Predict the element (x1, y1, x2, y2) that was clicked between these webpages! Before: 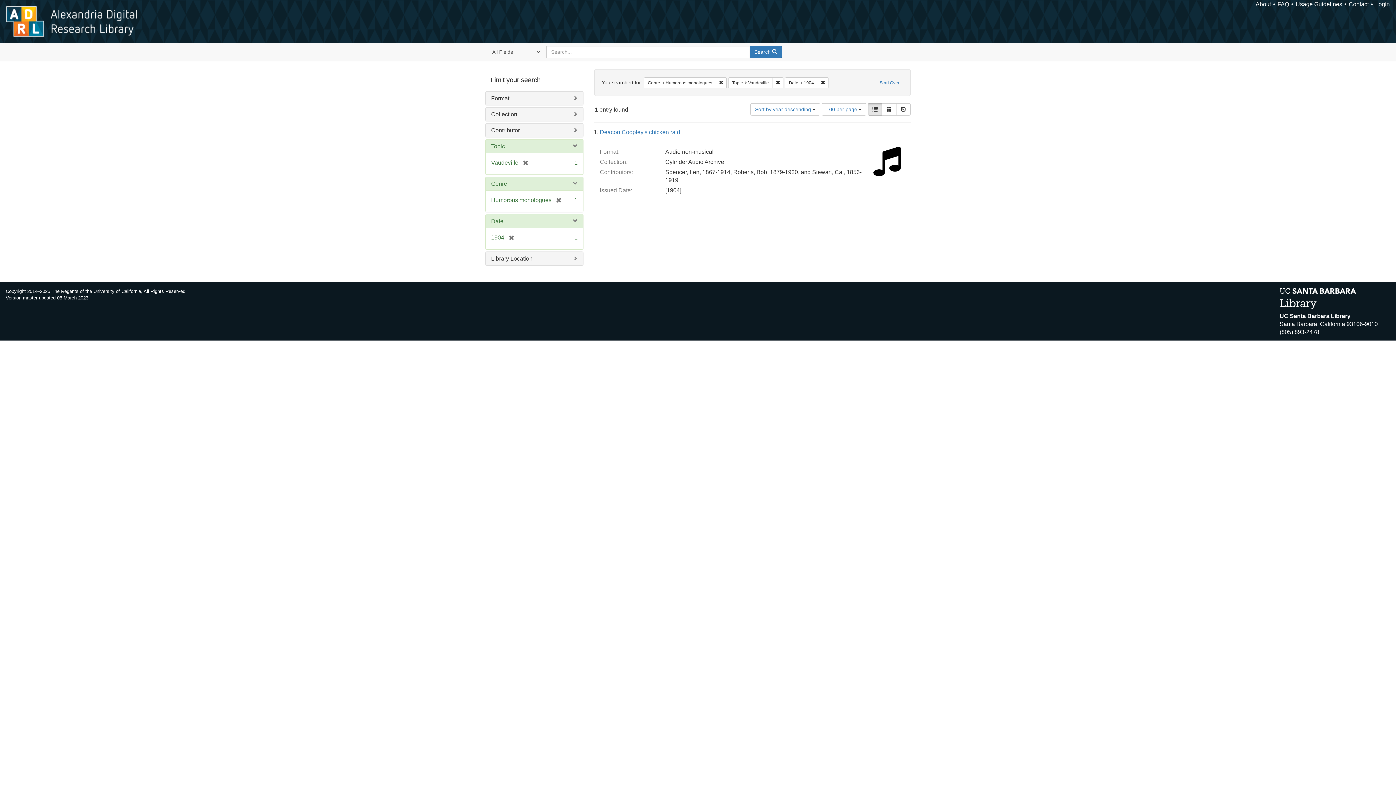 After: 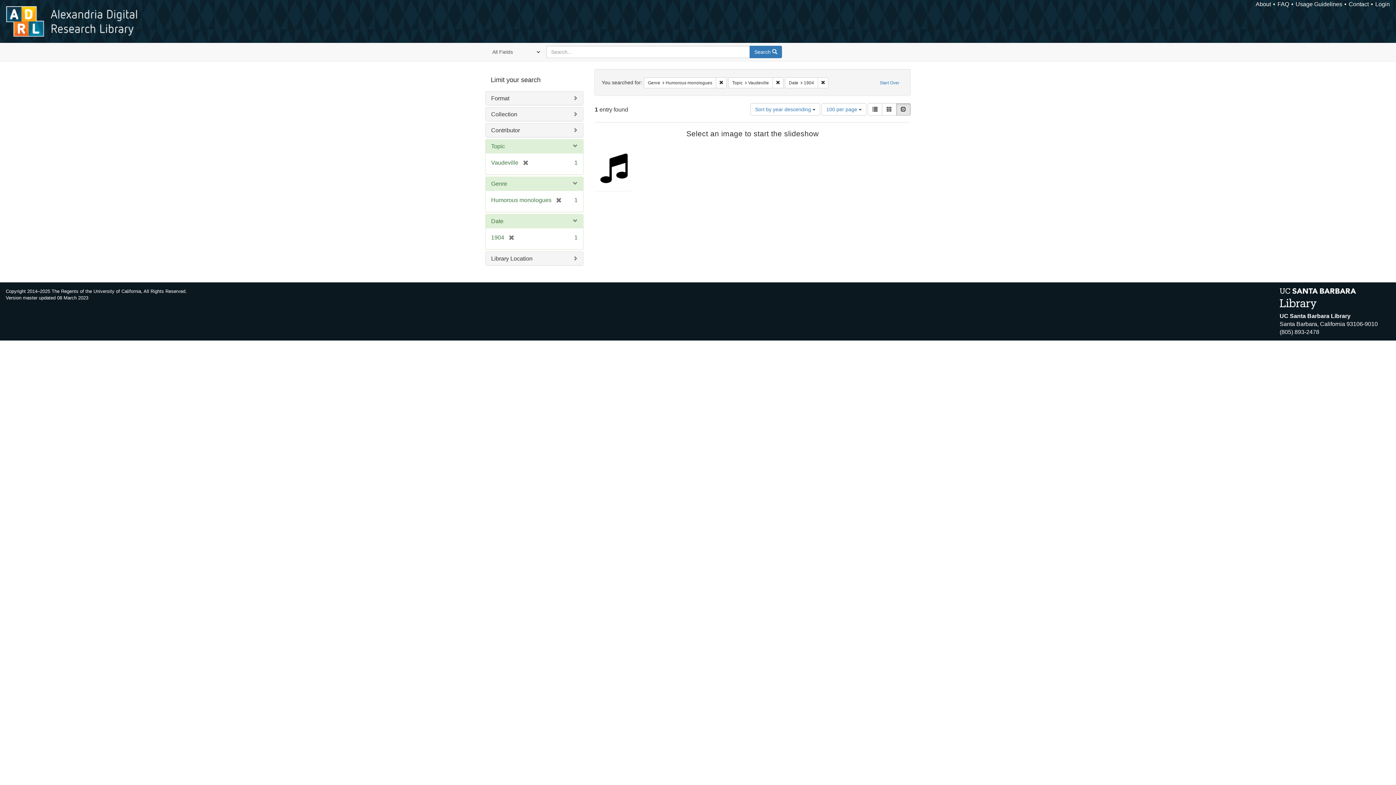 Action: label: Slideshow bbox: (896, 103, 910, 115)